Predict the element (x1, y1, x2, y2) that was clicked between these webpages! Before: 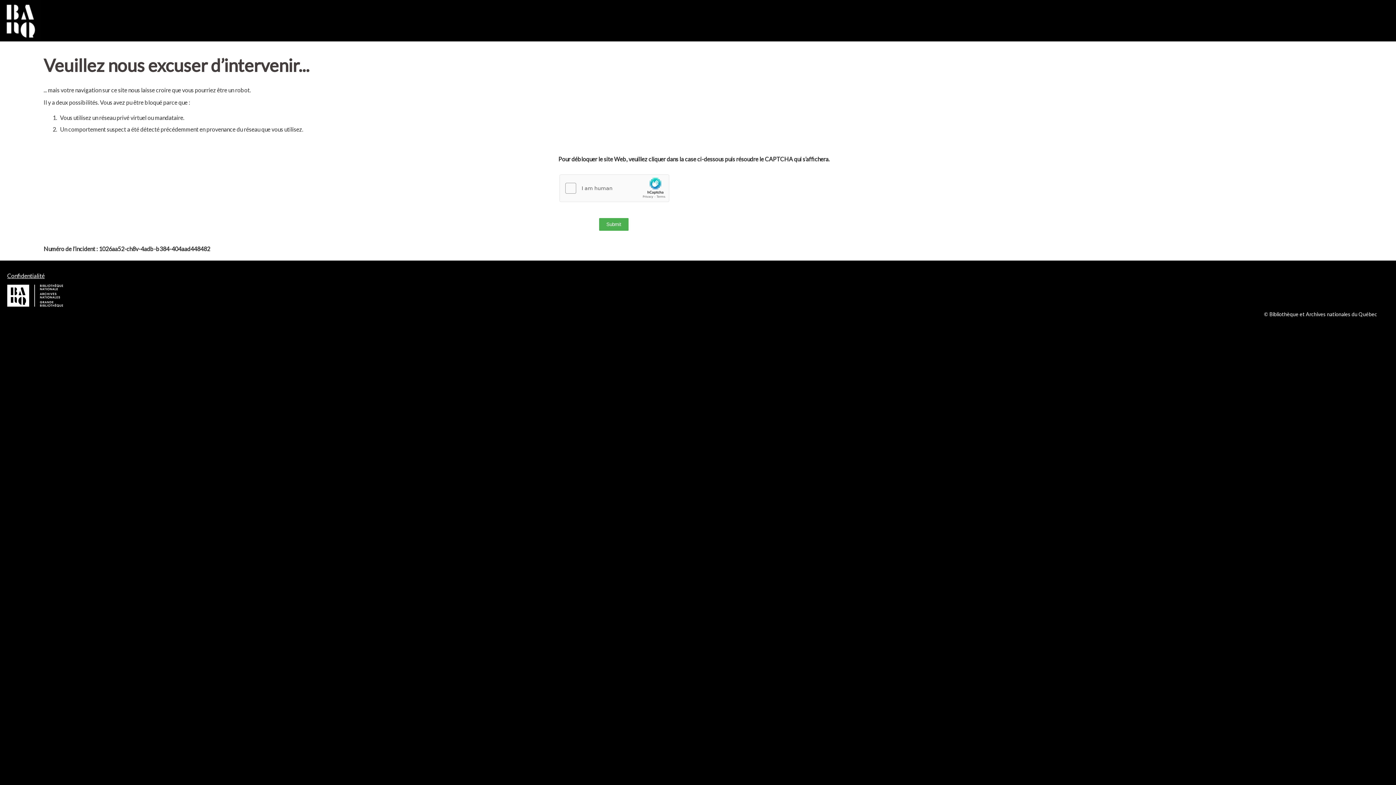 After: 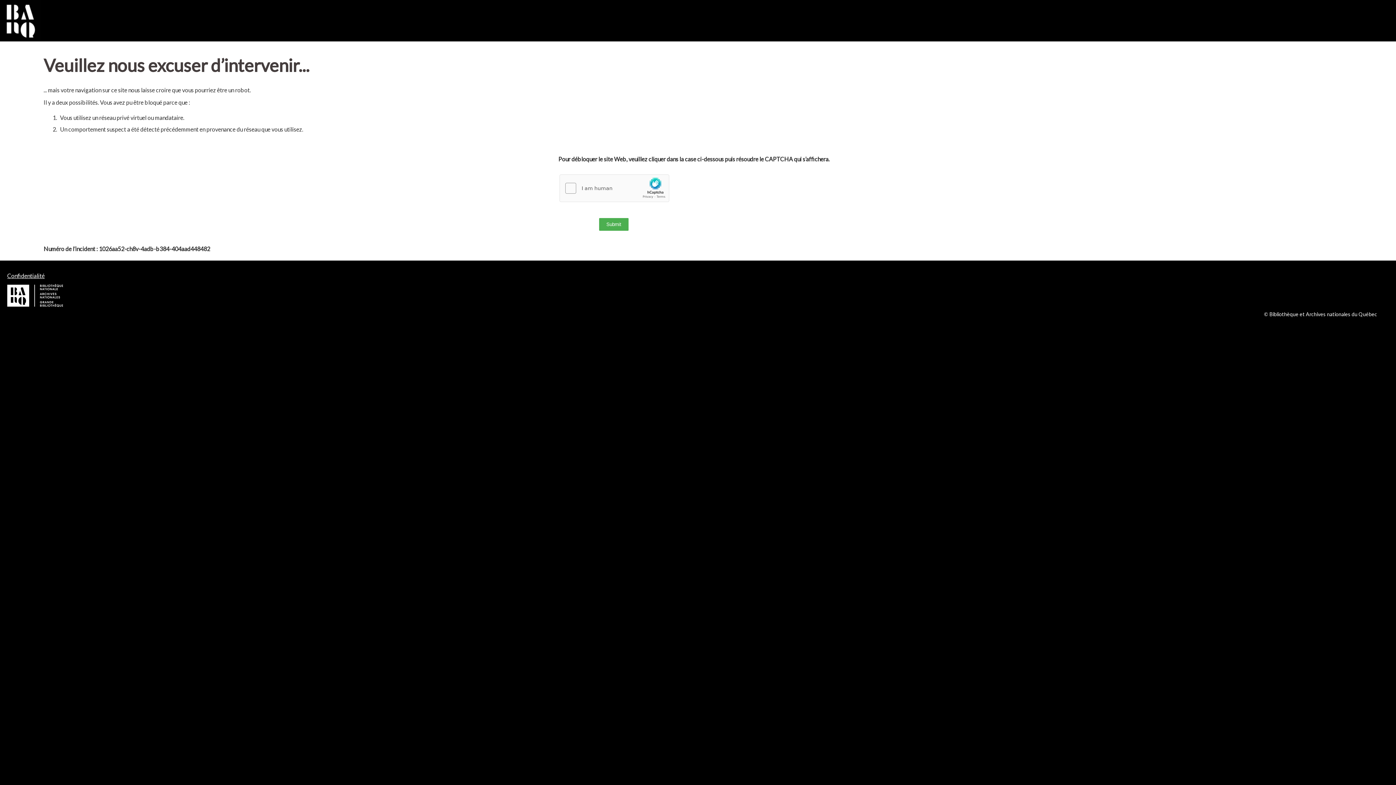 Action: bbox: (7, 272, 44, 279) label: Confidentialité